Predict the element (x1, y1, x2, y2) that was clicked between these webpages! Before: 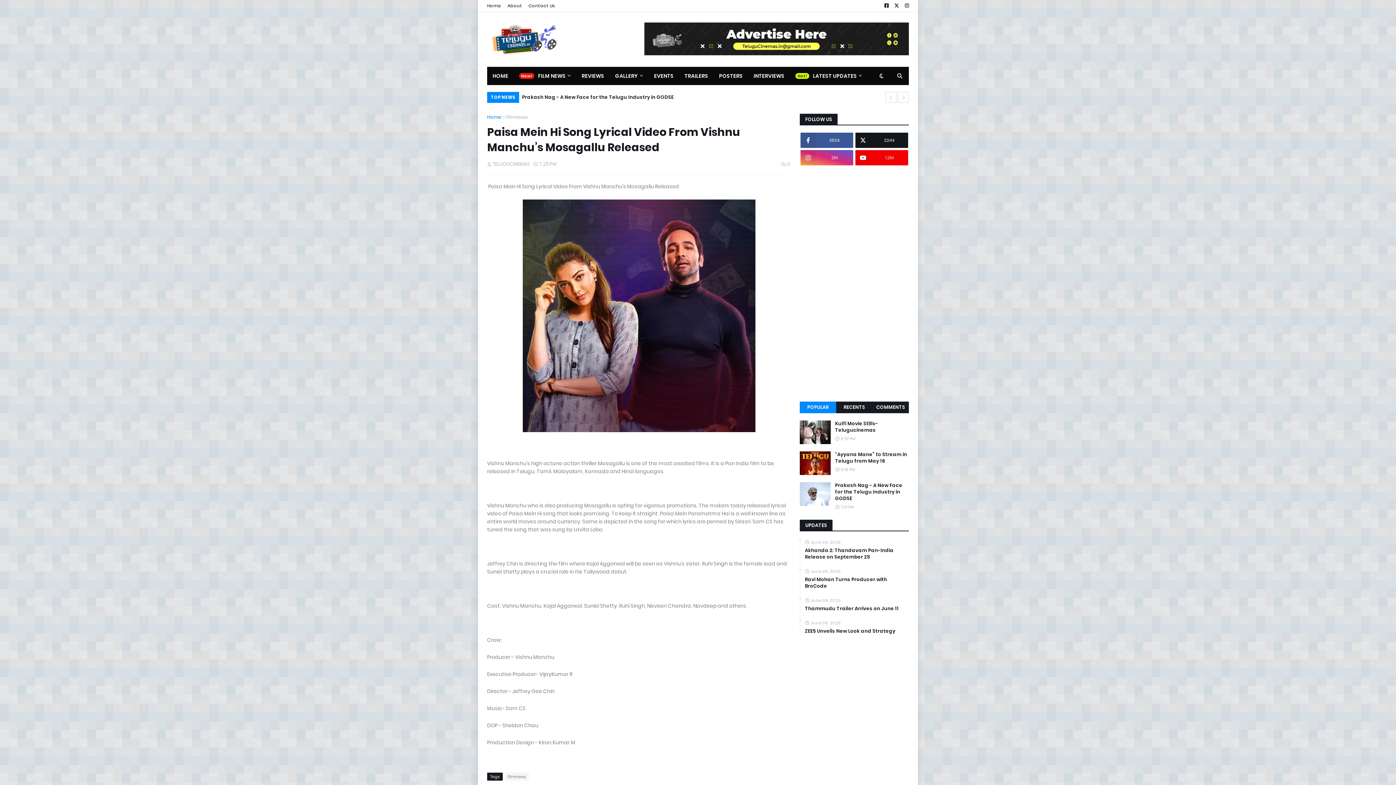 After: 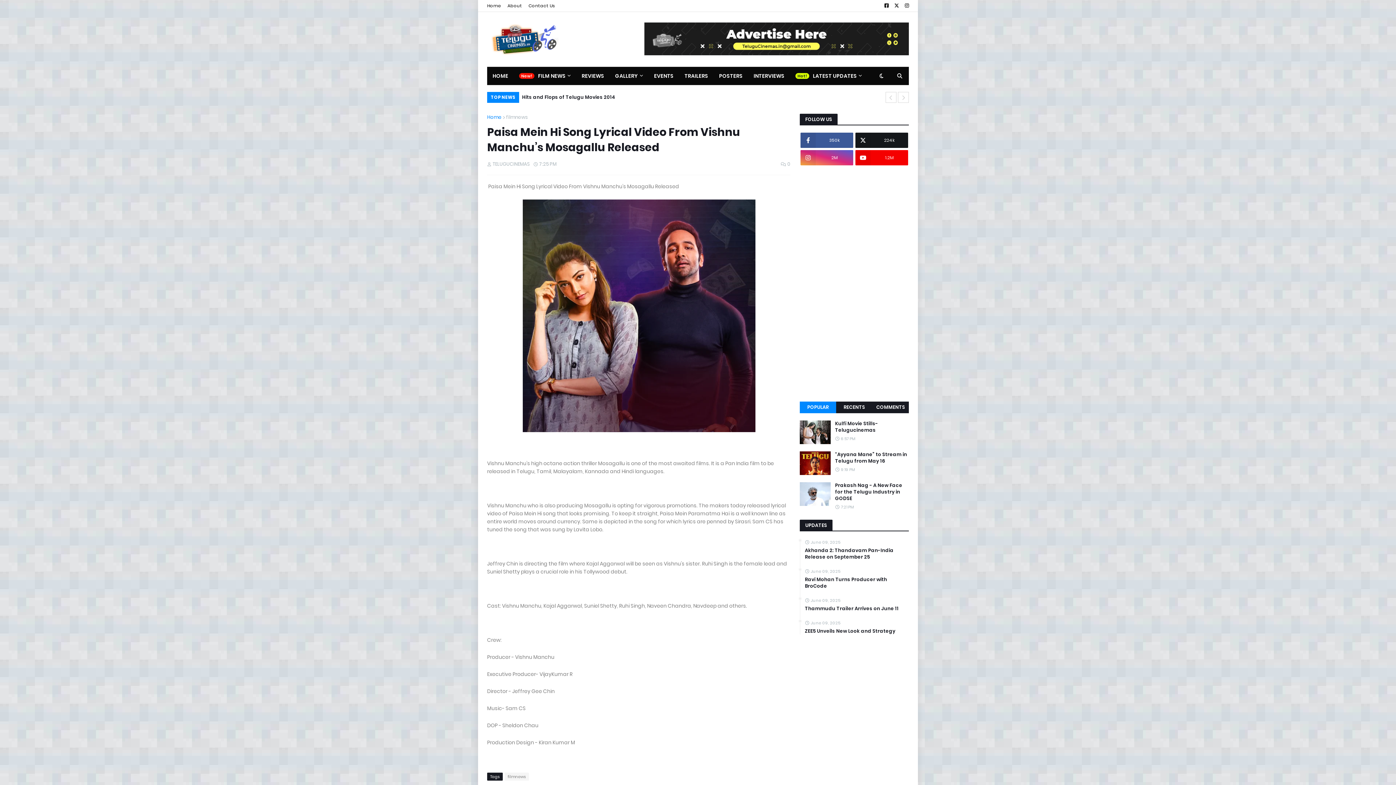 Action: bbox: (644, 21, 909, 56)